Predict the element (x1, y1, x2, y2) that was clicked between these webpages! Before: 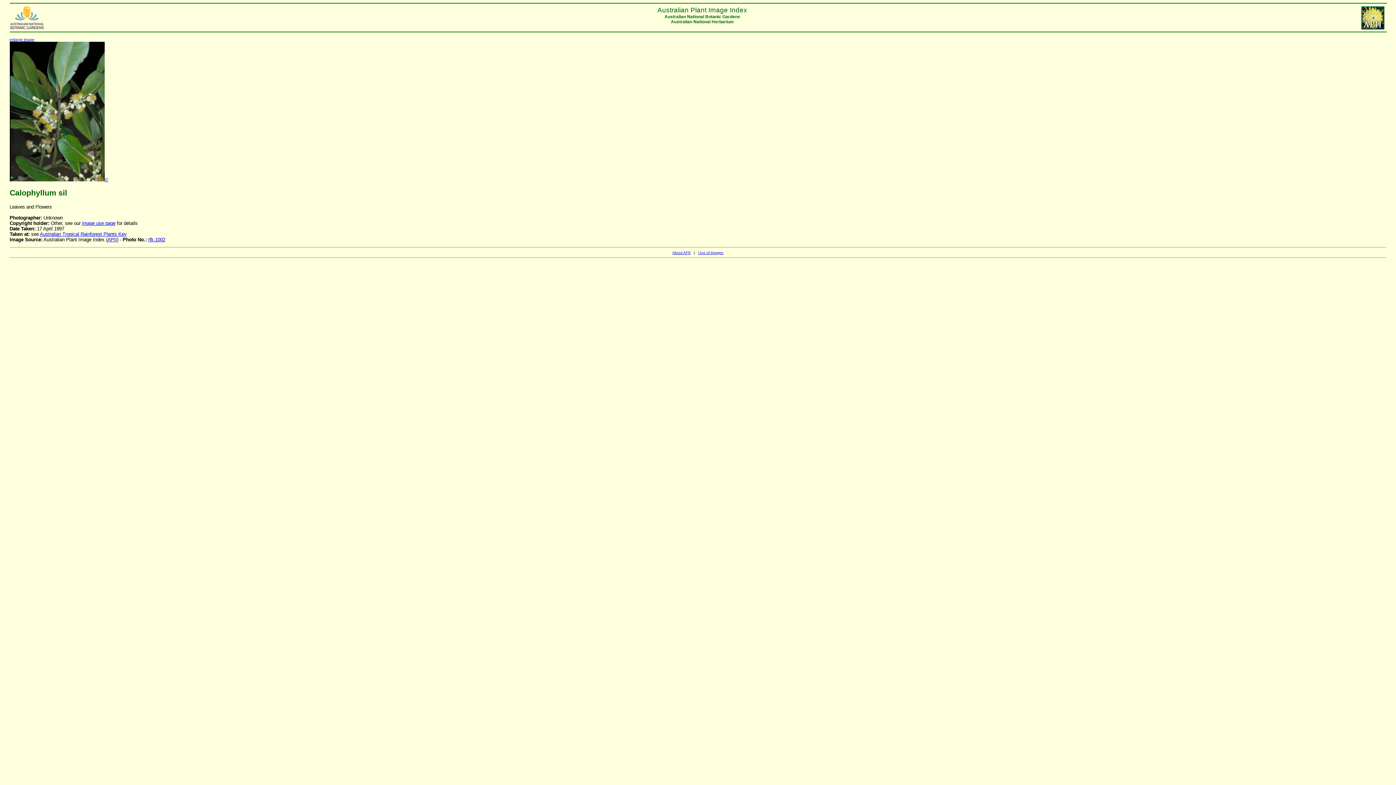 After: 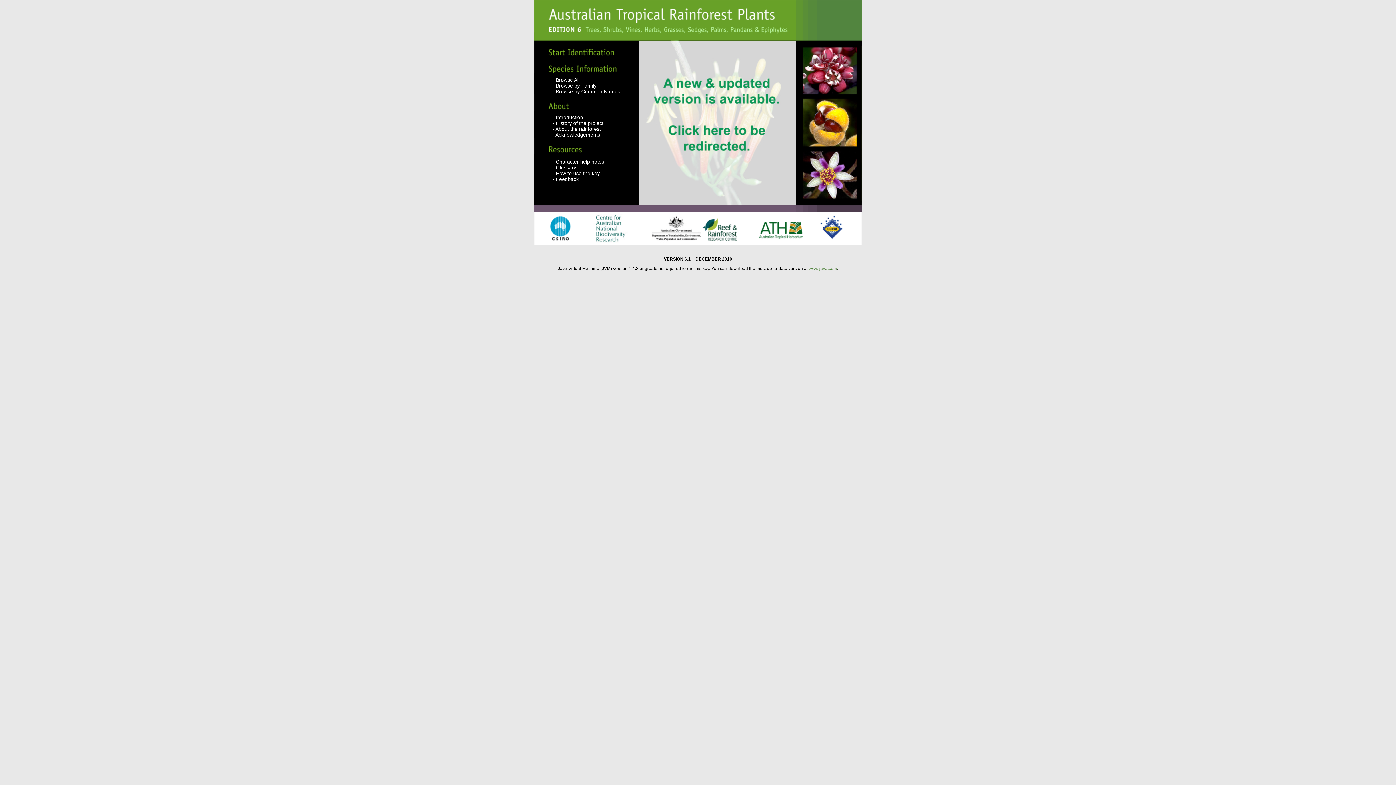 Action: bbox: (39, 231, 126, 237) label: Australian Tropical Rainforest Plants Key